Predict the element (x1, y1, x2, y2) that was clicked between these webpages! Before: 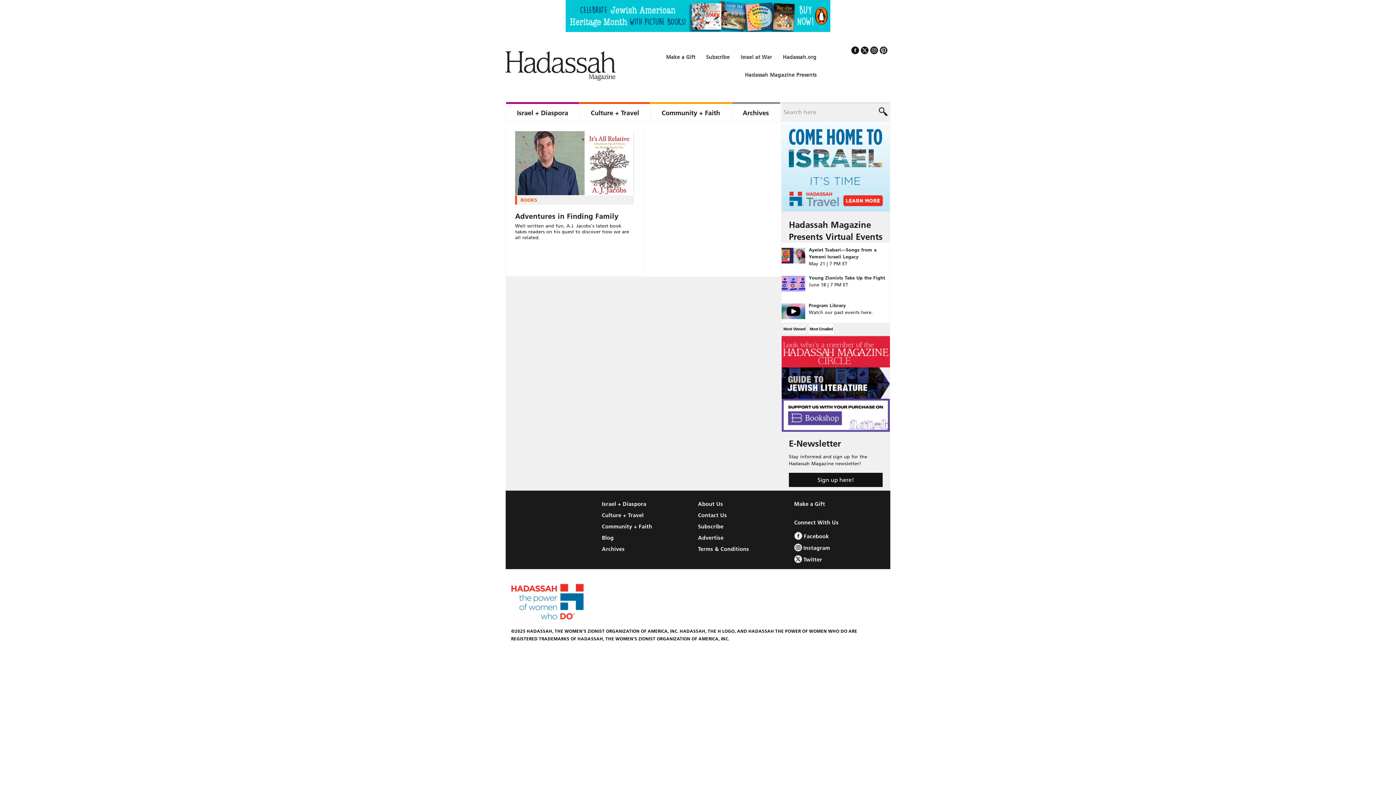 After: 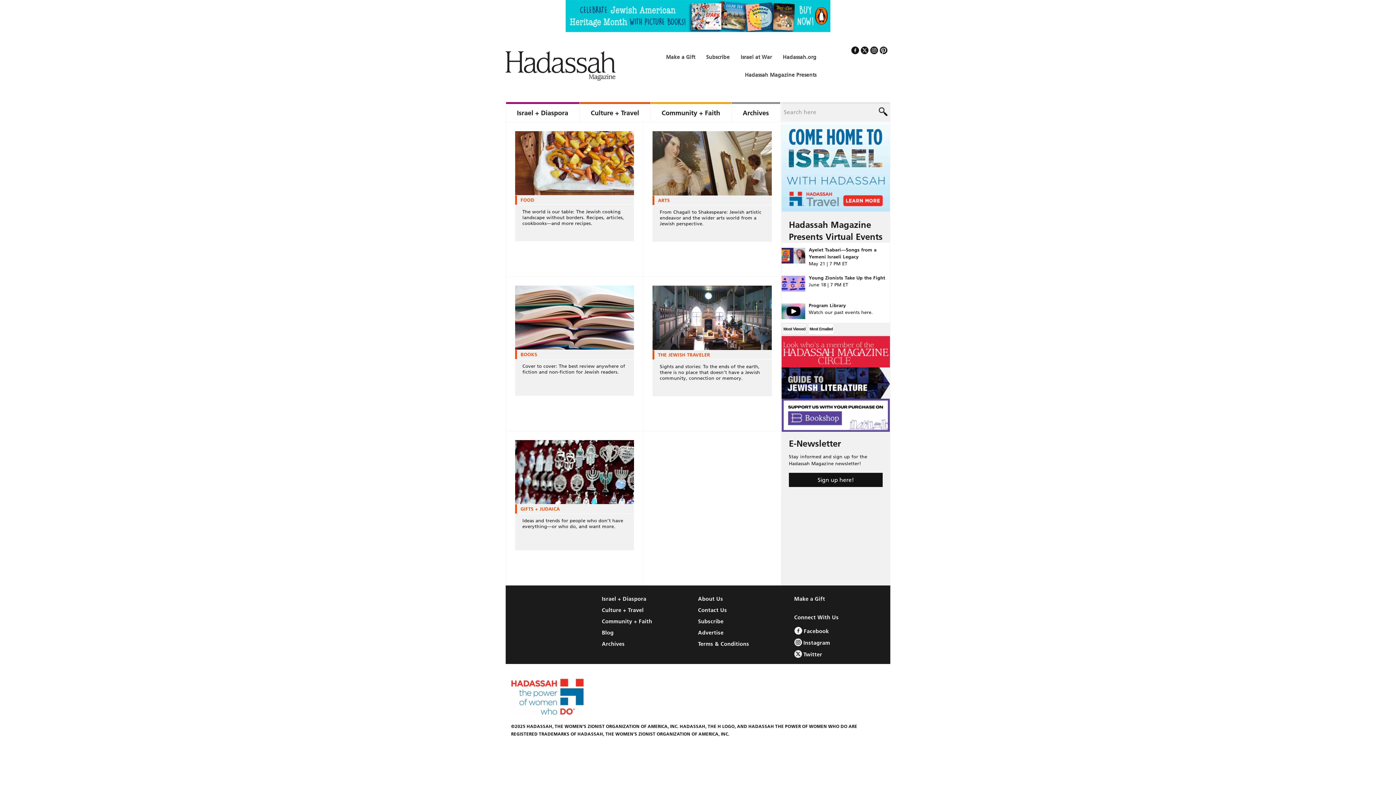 Action: label: Culture + Travel bbox: (580, 102, 650, 121)